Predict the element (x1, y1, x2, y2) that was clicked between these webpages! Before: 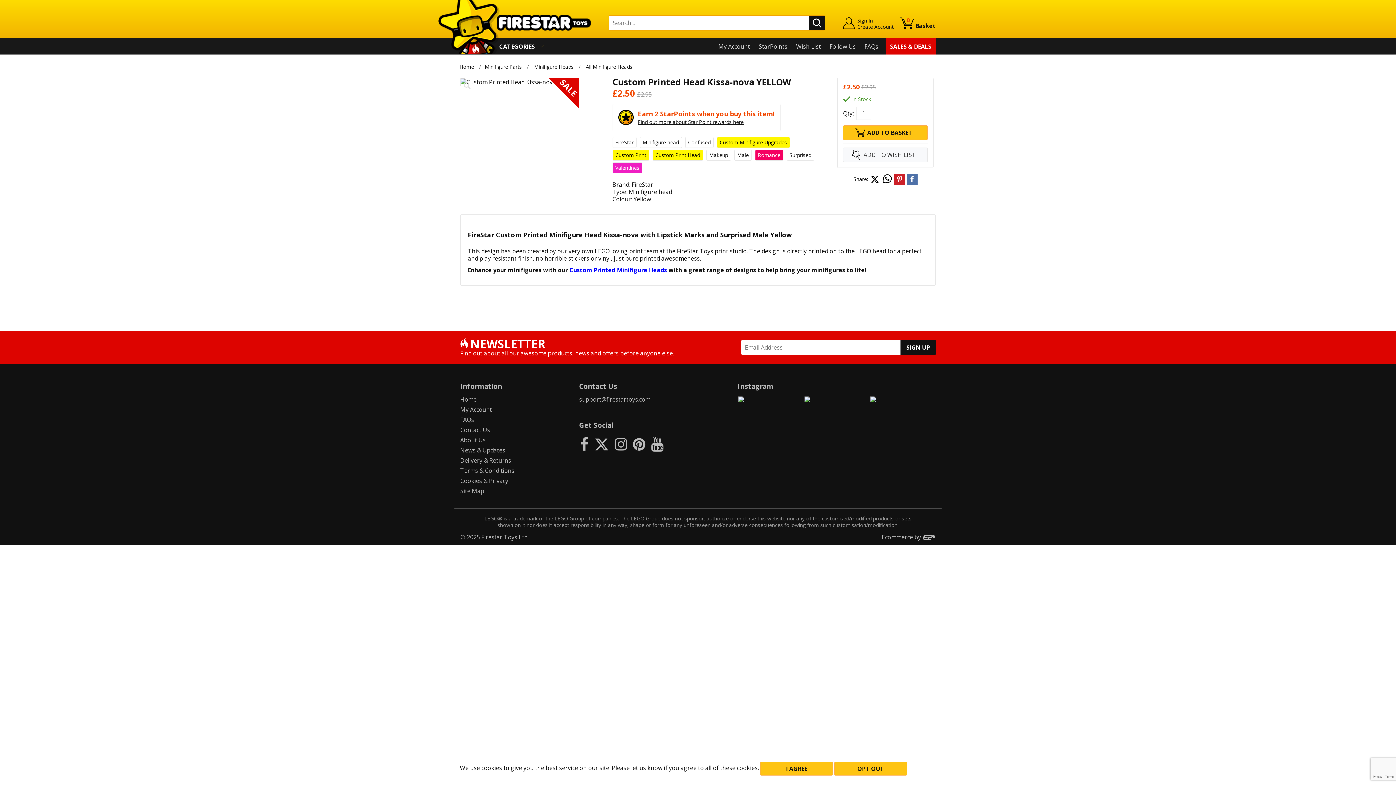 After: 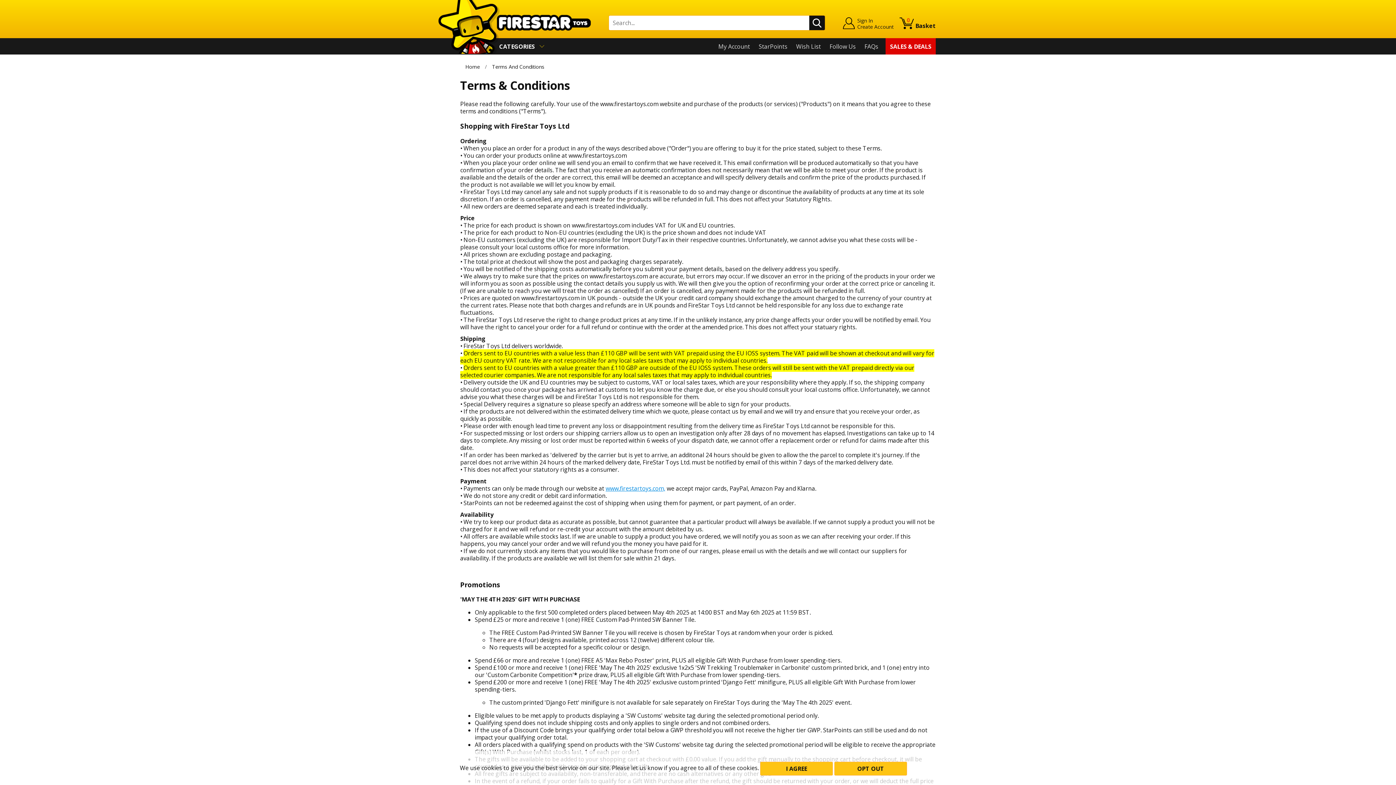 Action: bbox: (460, 466, 514, 474) label: Terms & Conditions